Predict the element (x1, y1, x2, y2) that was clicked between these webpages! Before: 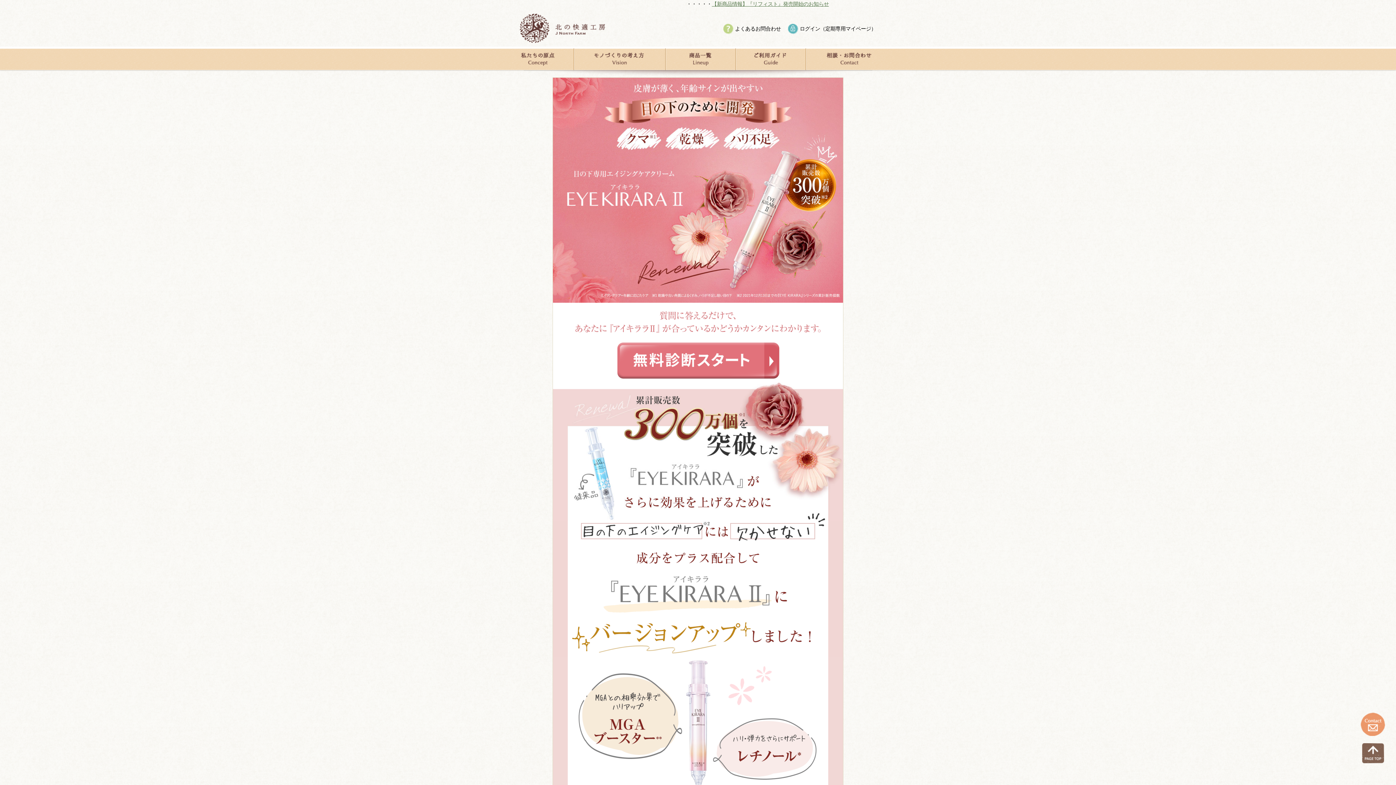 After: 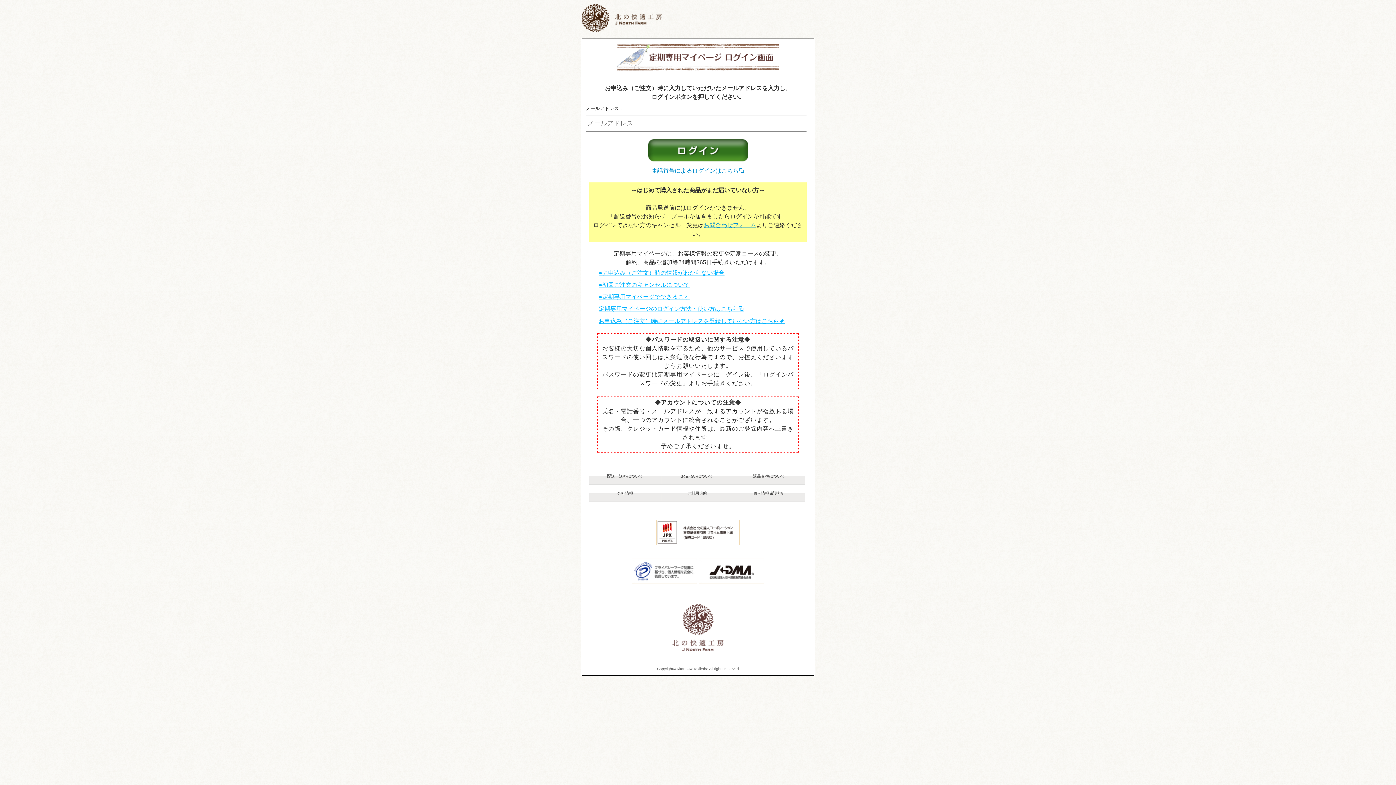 Action: label: ログイン（定期専用マイページ） bbox: (800, 25, 876, 31)